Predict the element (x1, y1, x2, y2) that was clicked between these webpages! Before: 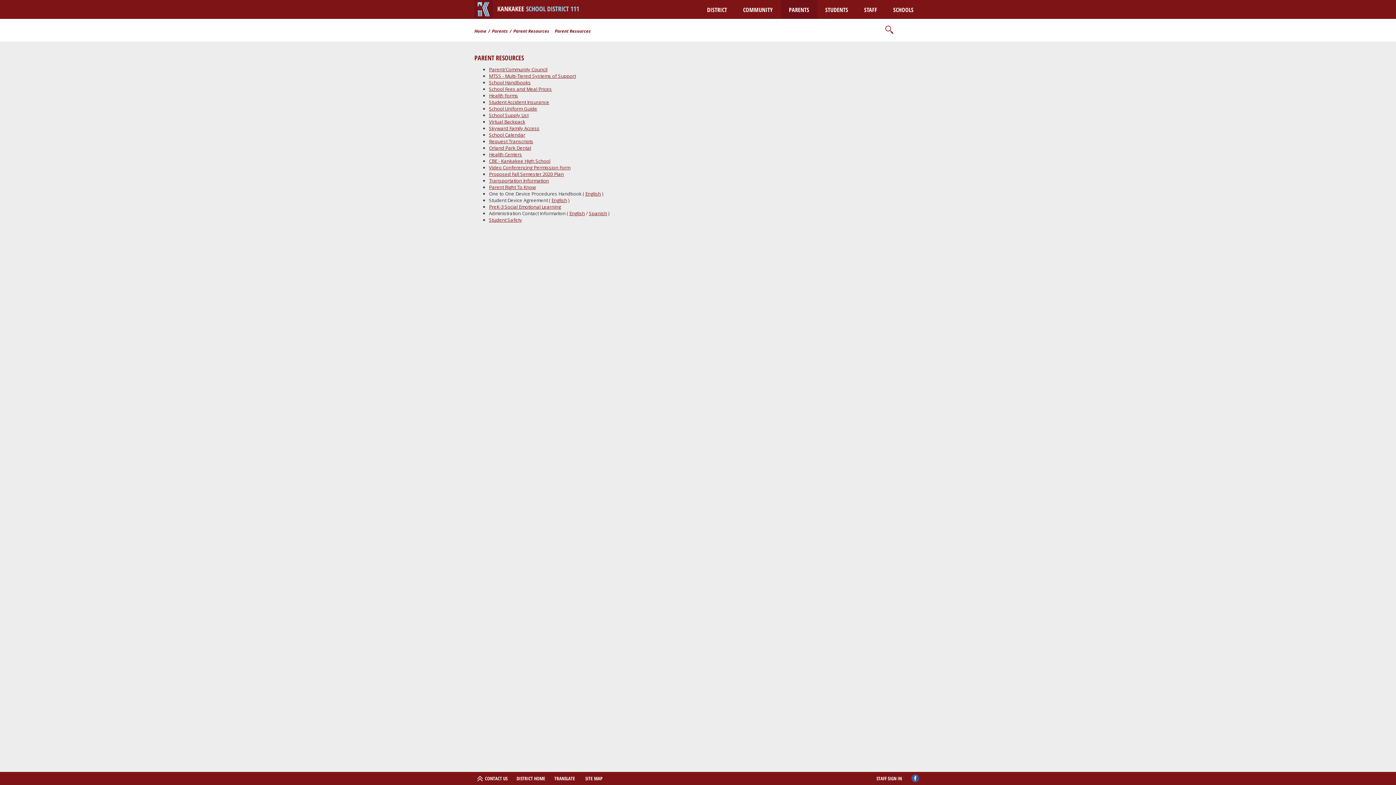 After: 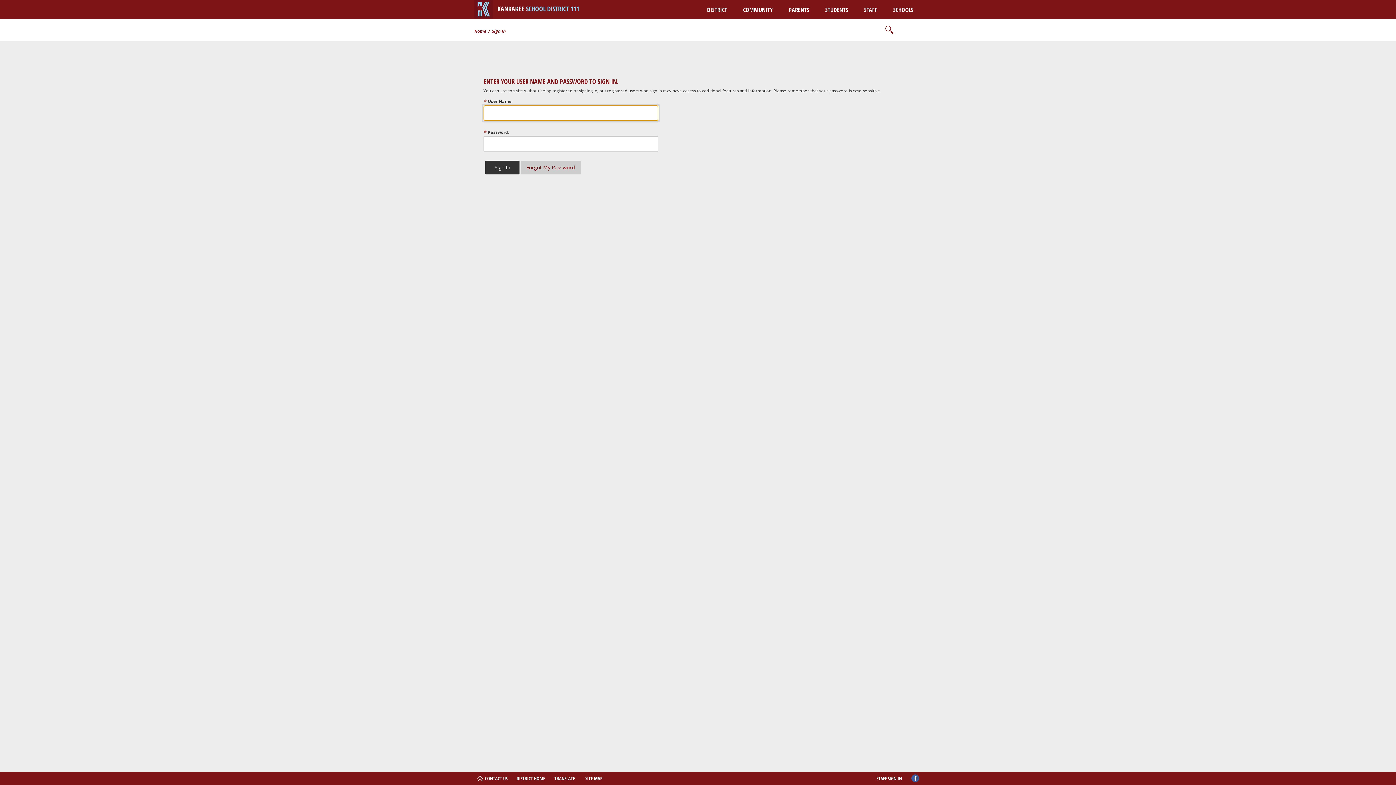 Action: bbox: (856, 0, 885, 18) label: STAFF